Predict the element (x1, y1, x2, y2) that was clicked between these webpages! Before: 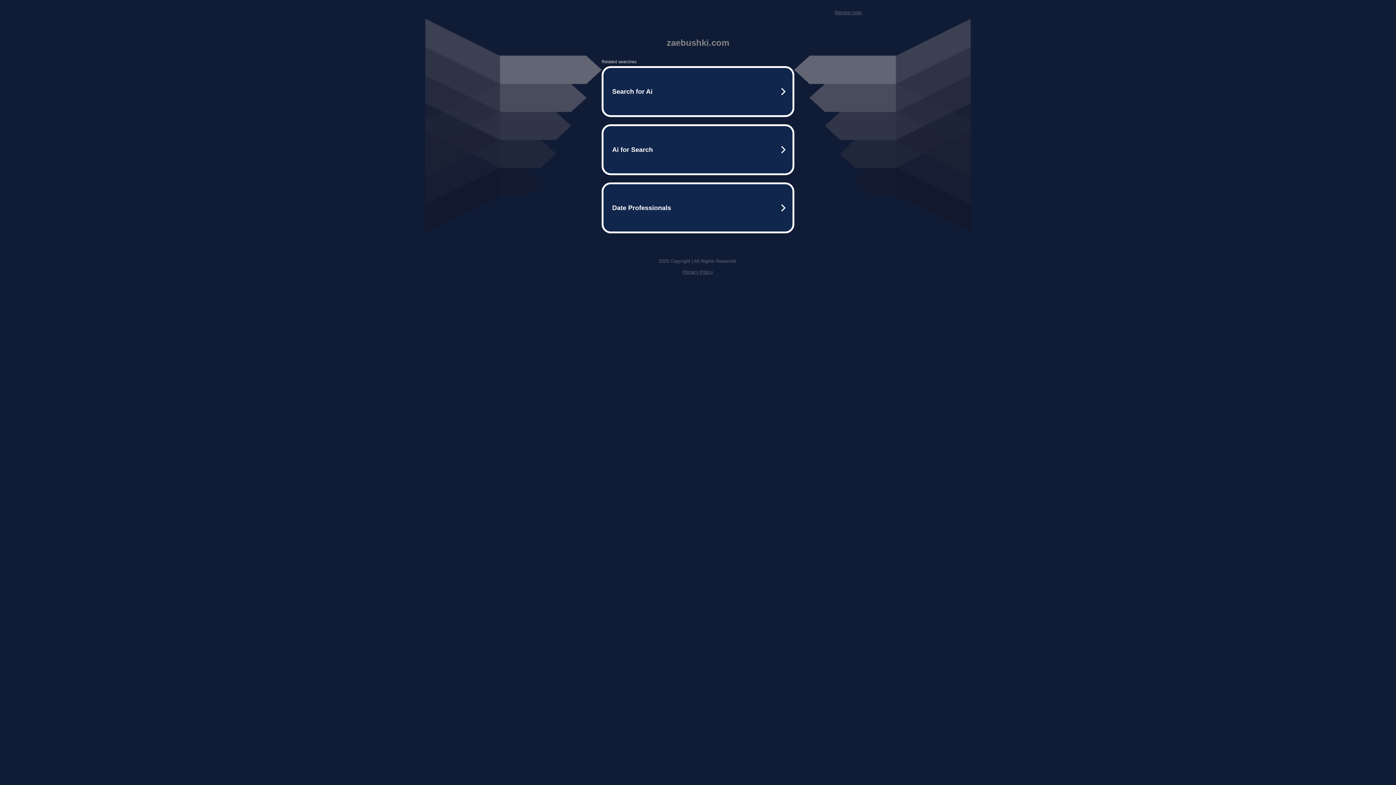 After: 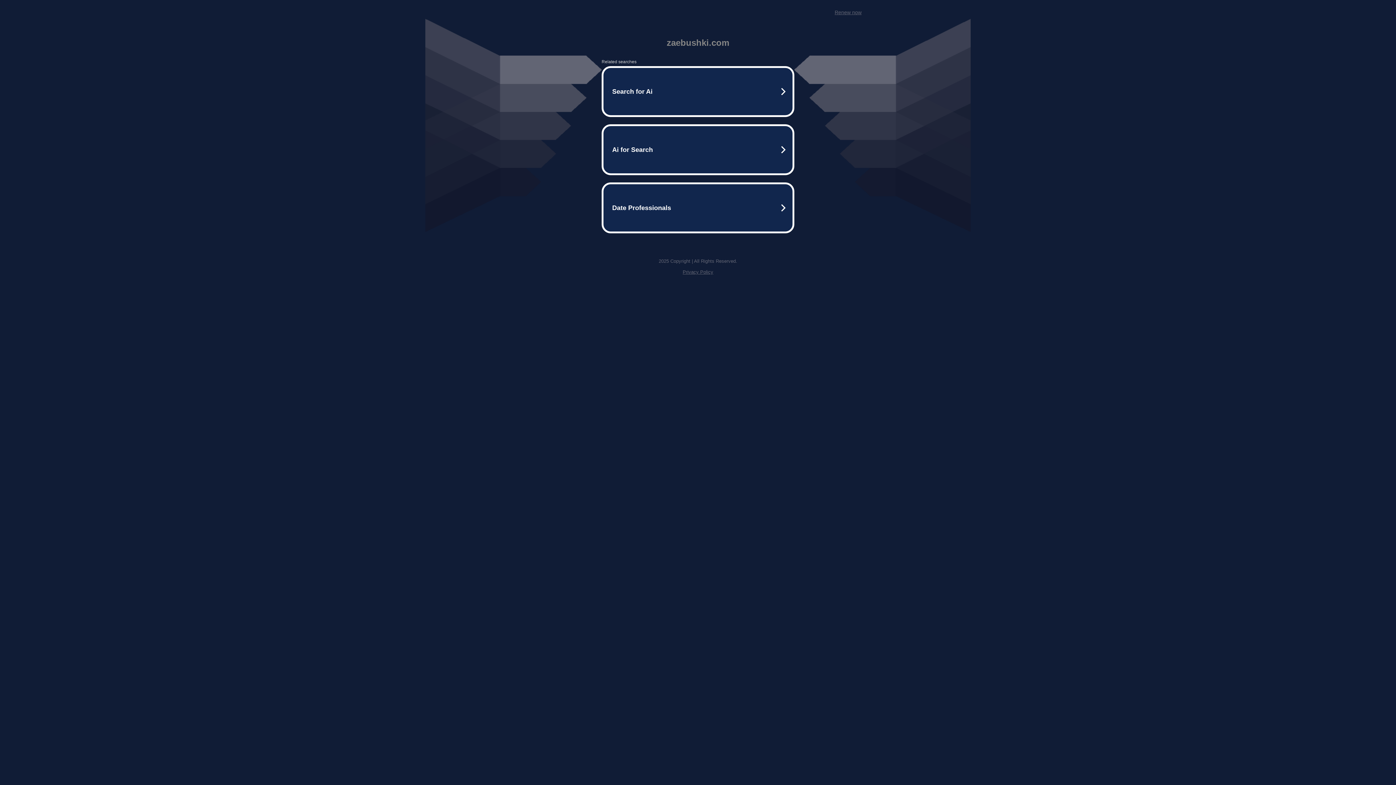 Action: bbox: (682, 269, 713, 274) label: Privacy Policy